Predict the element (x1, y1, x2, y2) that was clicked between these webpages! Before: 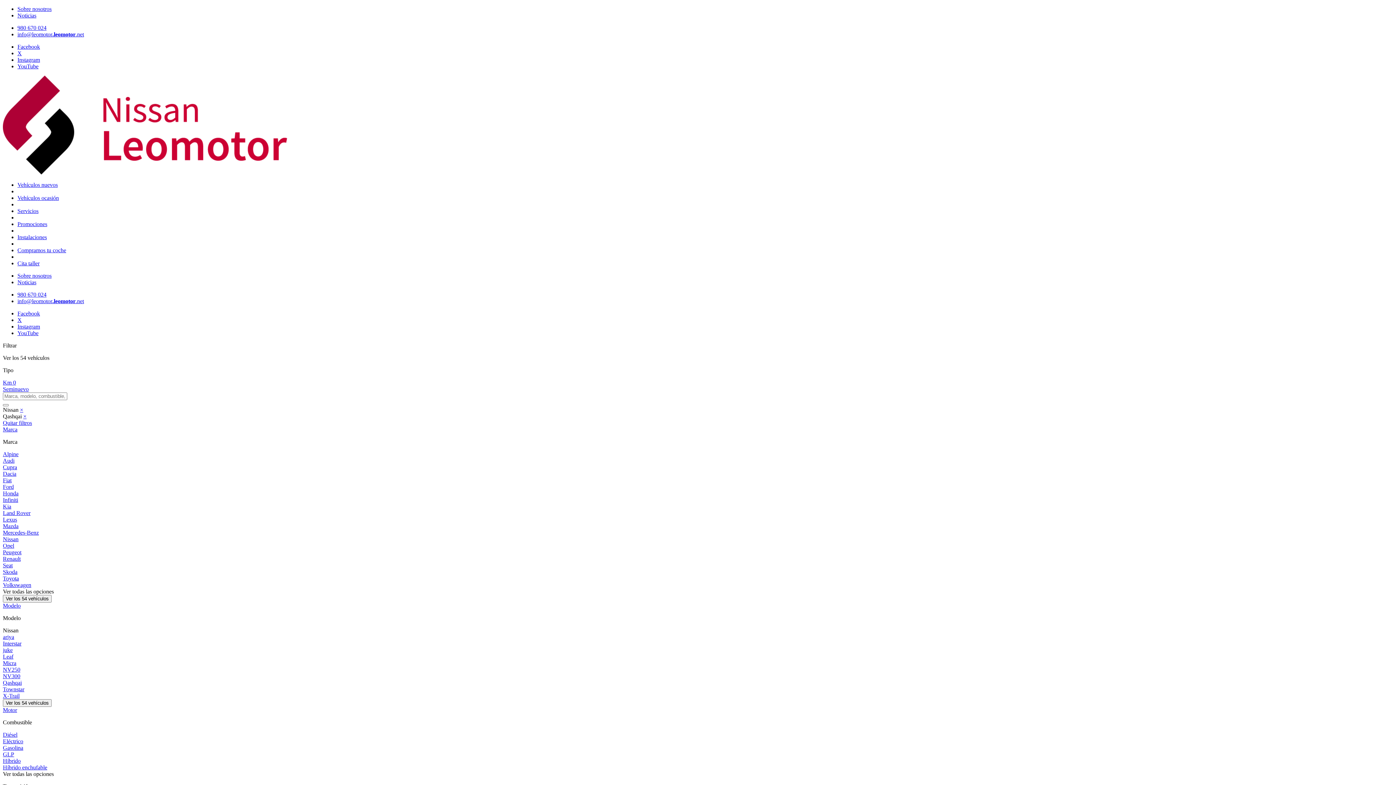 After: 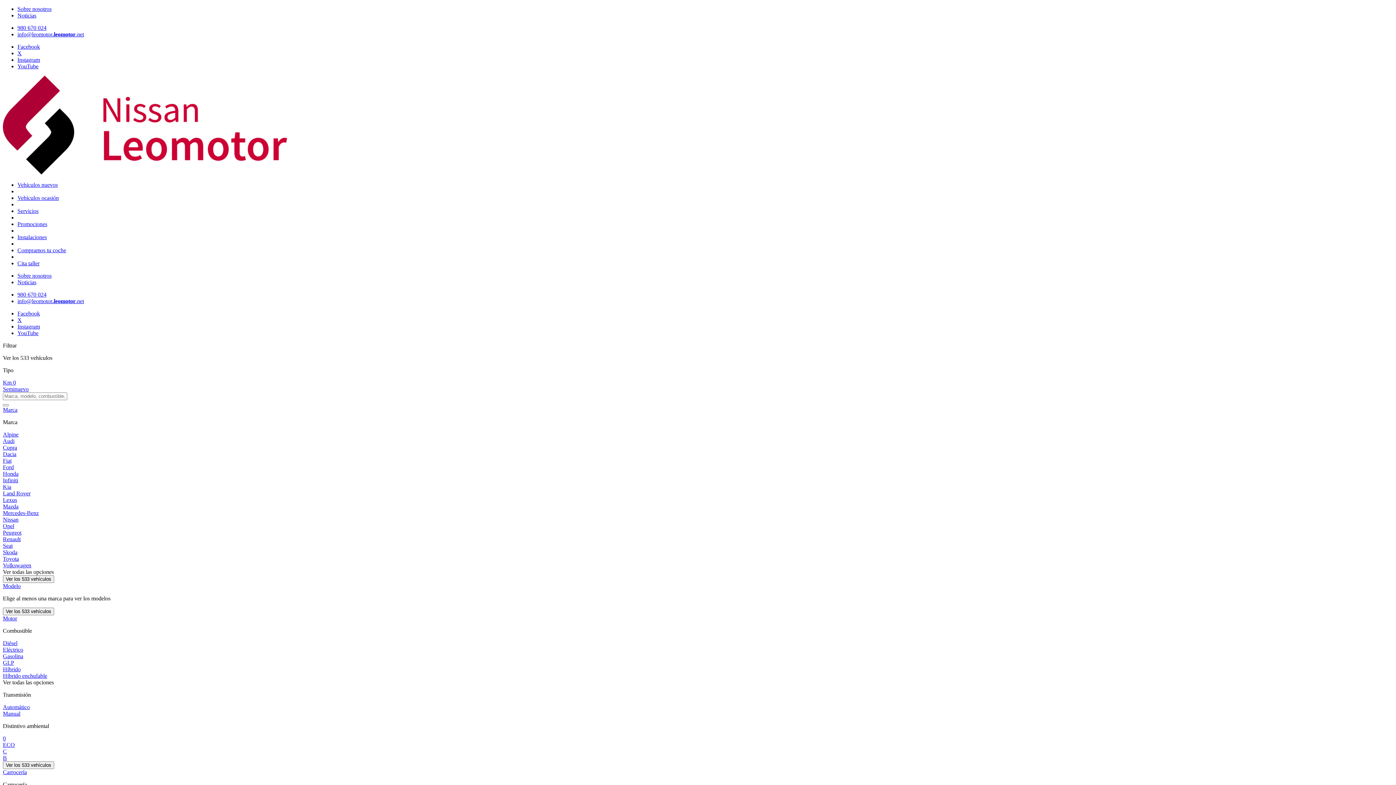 Action: label: GLP bbox: (2, 751, 14, 757)